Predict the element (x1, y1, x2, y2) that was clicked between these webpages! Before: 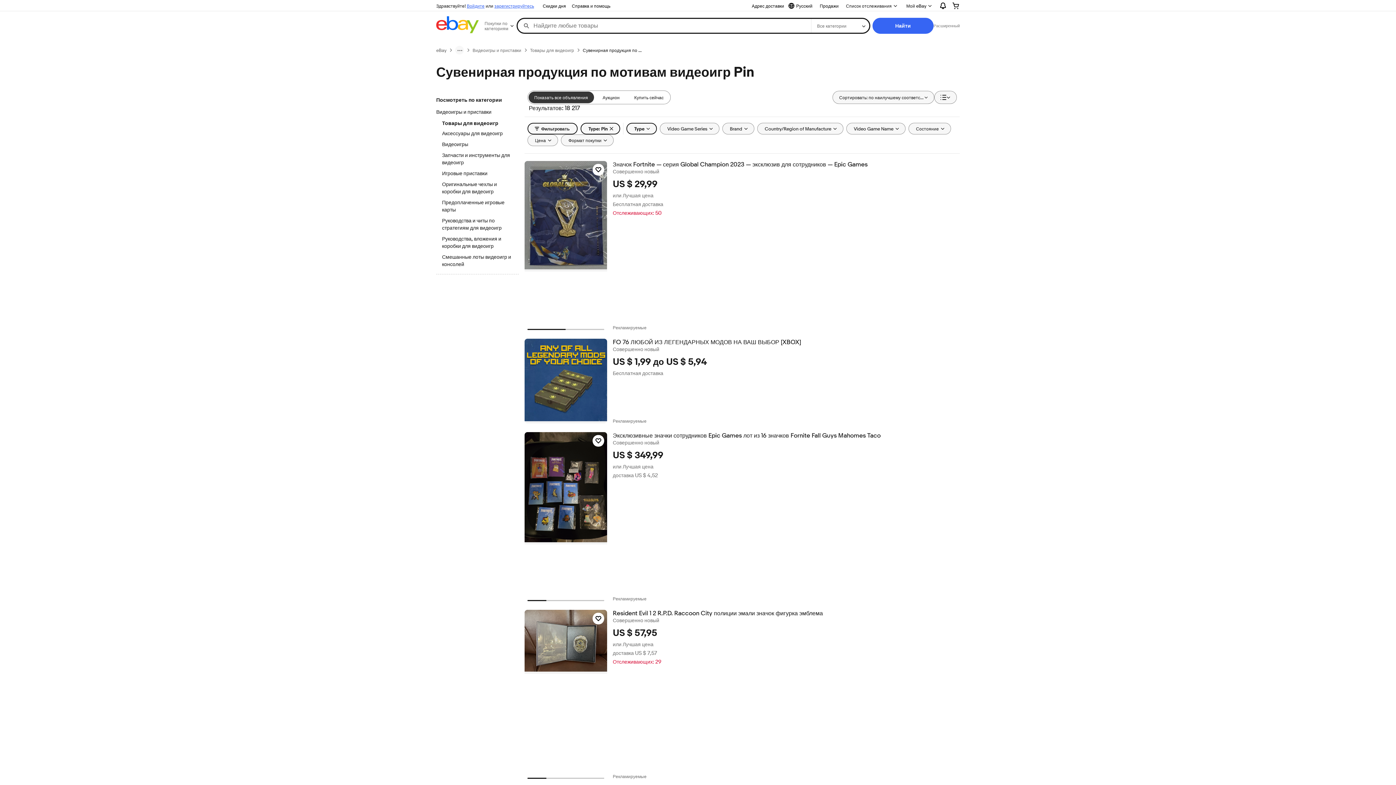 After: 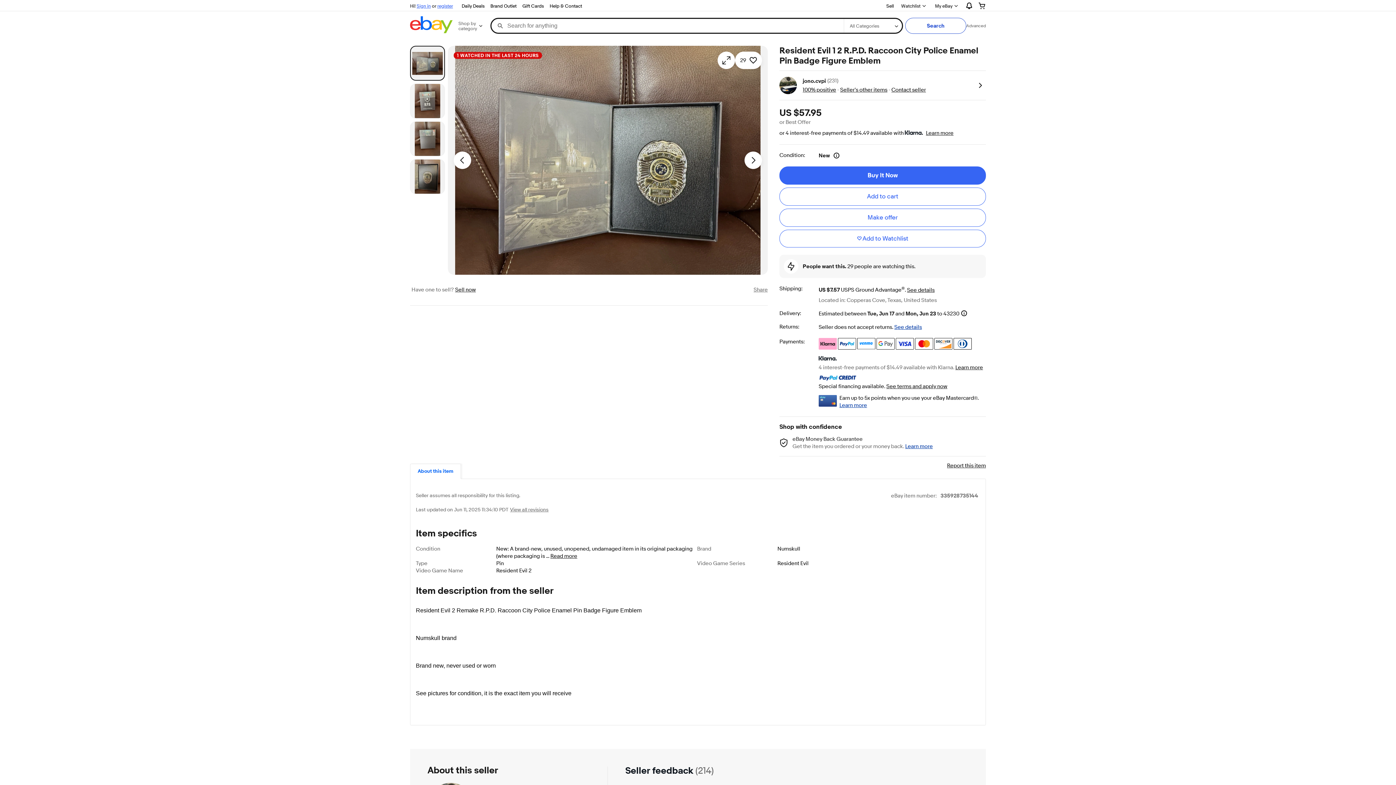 Action: label: Resident Evil 1 2 R.P.D. Raccoon City полиции эмали значок фигурка эмблема bbox: (612, 610, 959, 617)